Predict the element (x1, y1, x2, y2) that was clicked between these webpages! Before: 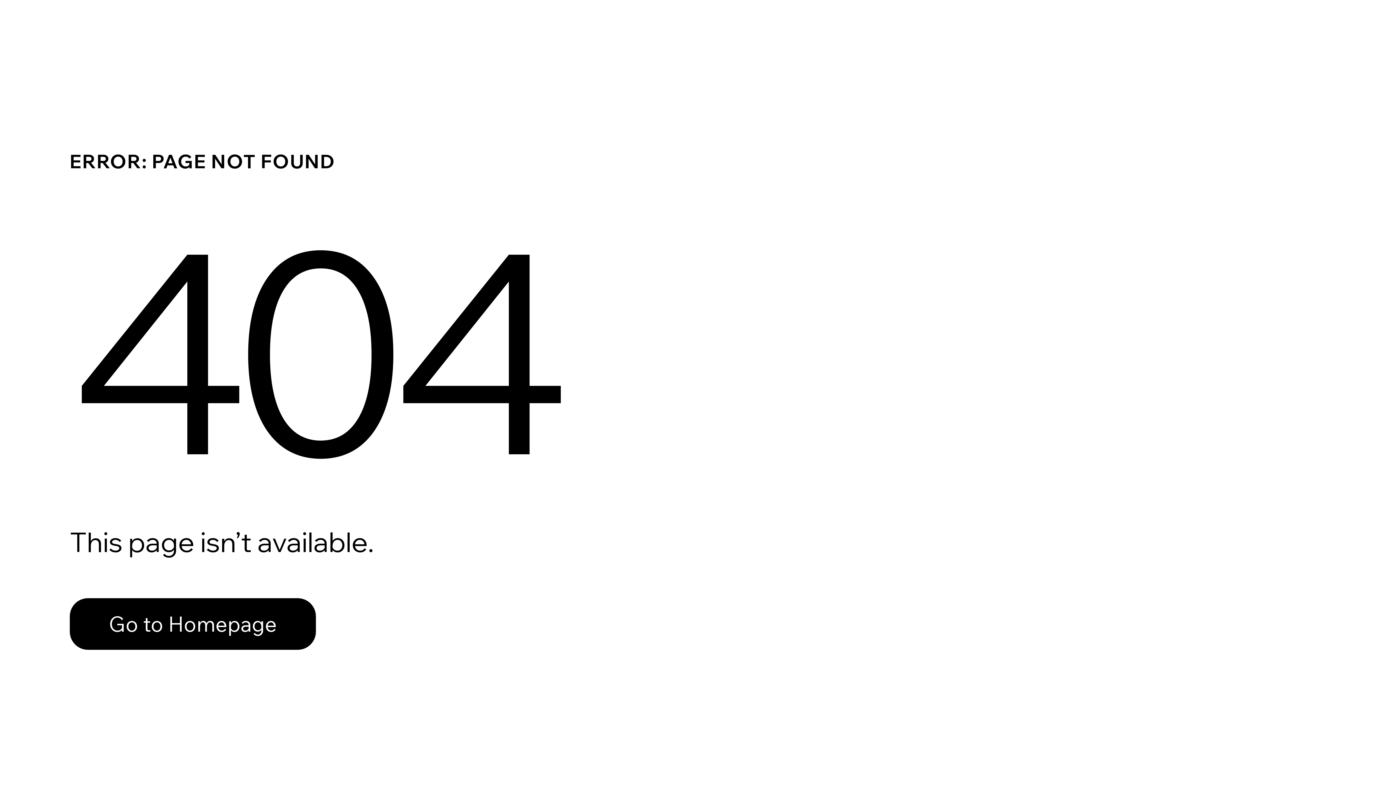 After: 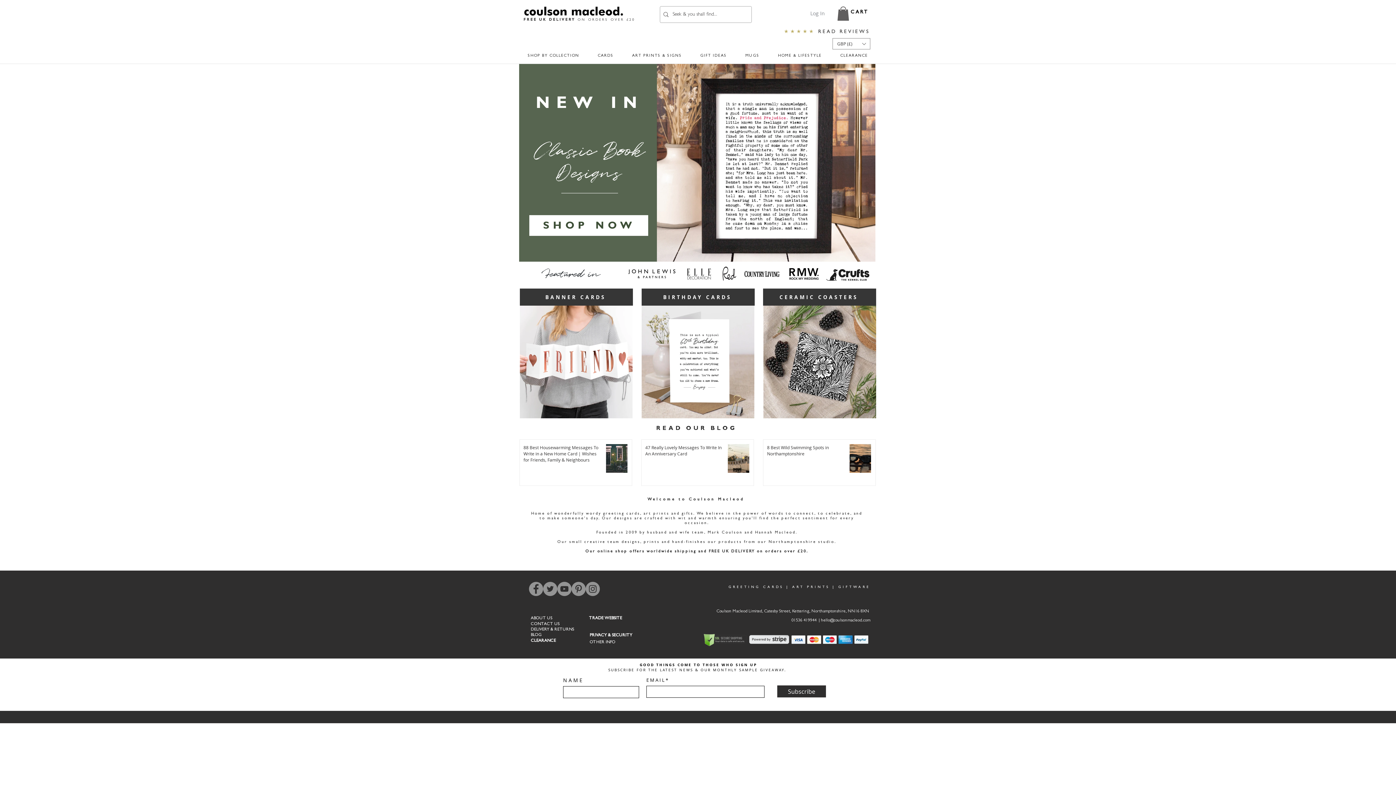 Action: bbox: (69, 598, 316, 650) label: Go to Homepage